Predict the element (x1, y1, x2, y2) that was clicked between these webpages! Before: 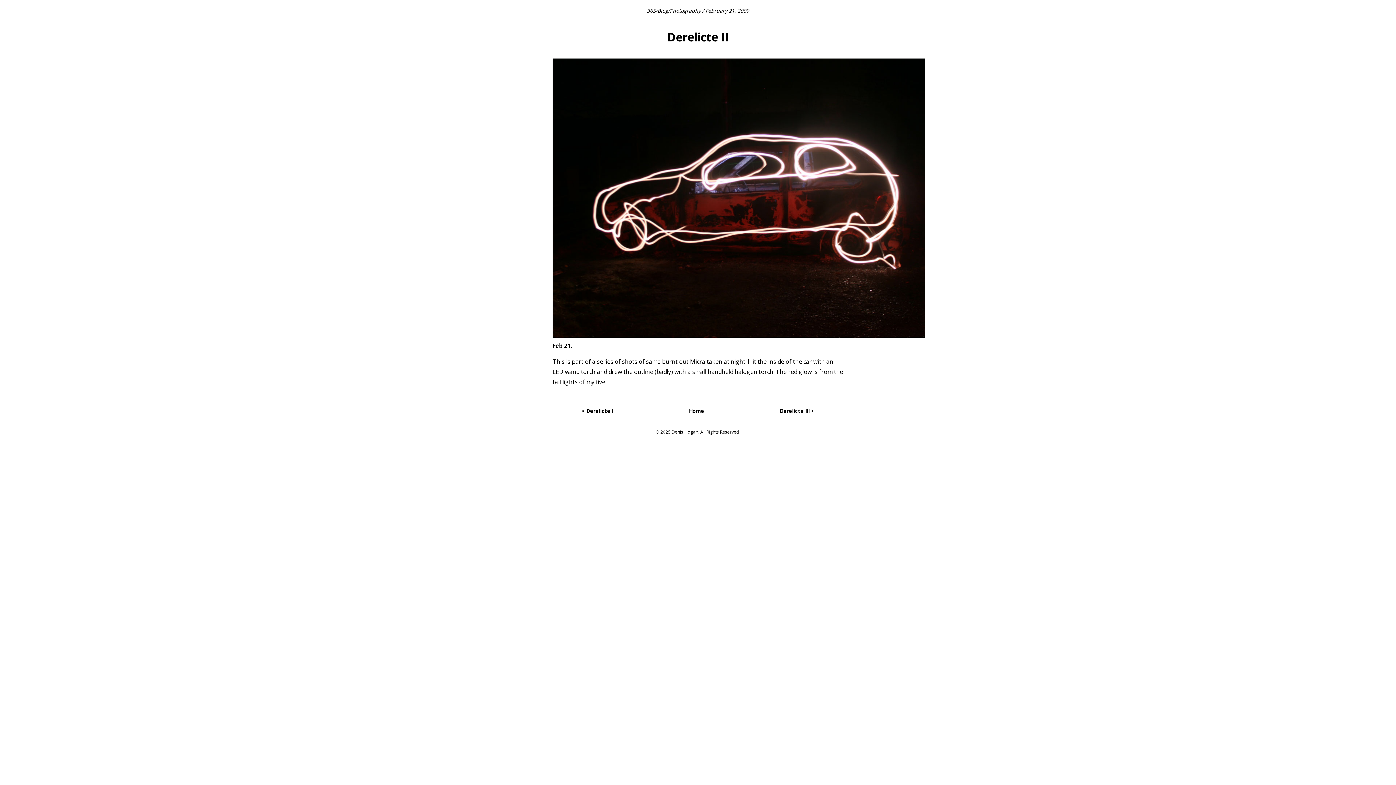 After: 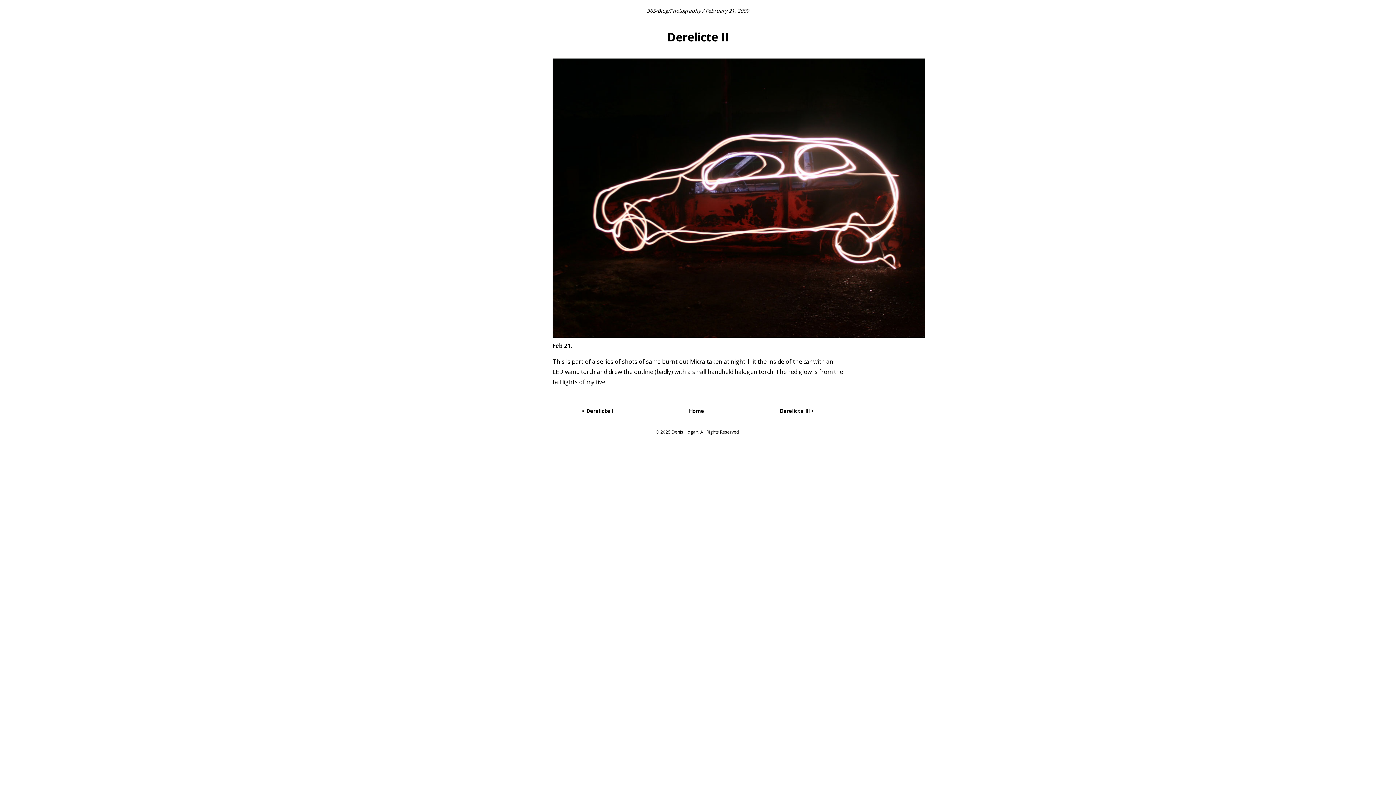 Action: label: Derelicte II bbox: (667, 29, 729, 44)